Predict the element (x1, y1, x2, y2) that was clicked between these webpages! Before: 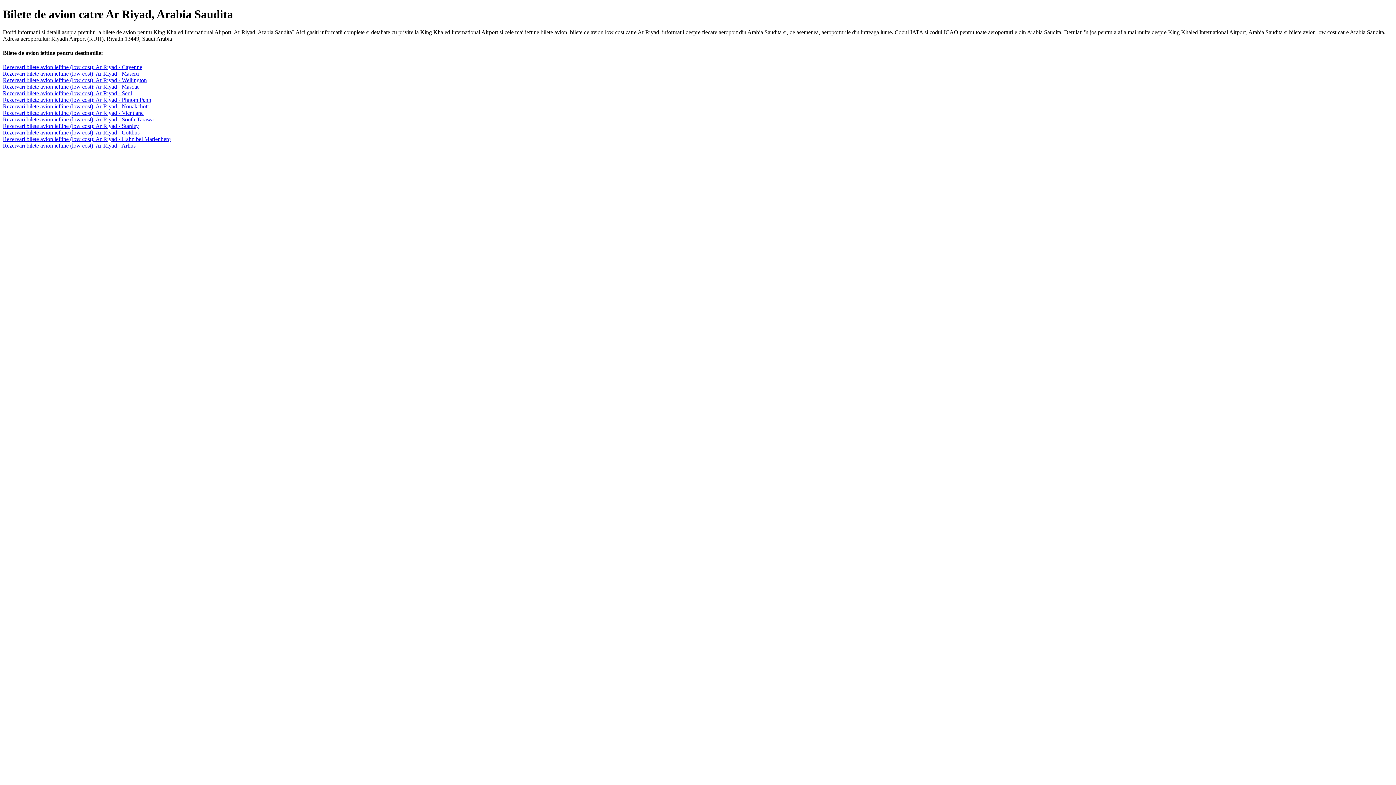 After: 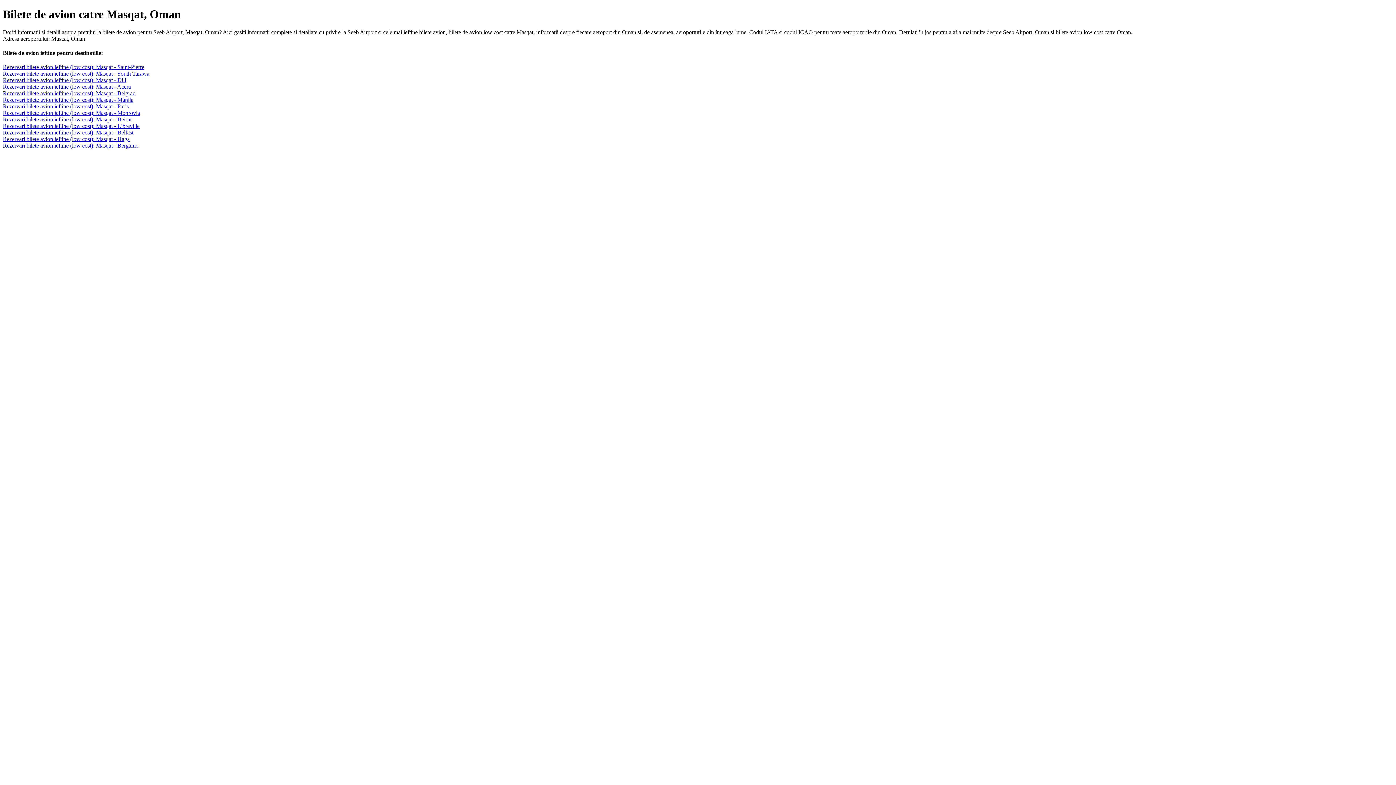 Action: label: Rezervari bilete avion ieftine (low cost): Ar Riyad - Masqat bbox: (2, 83, 138, 89)